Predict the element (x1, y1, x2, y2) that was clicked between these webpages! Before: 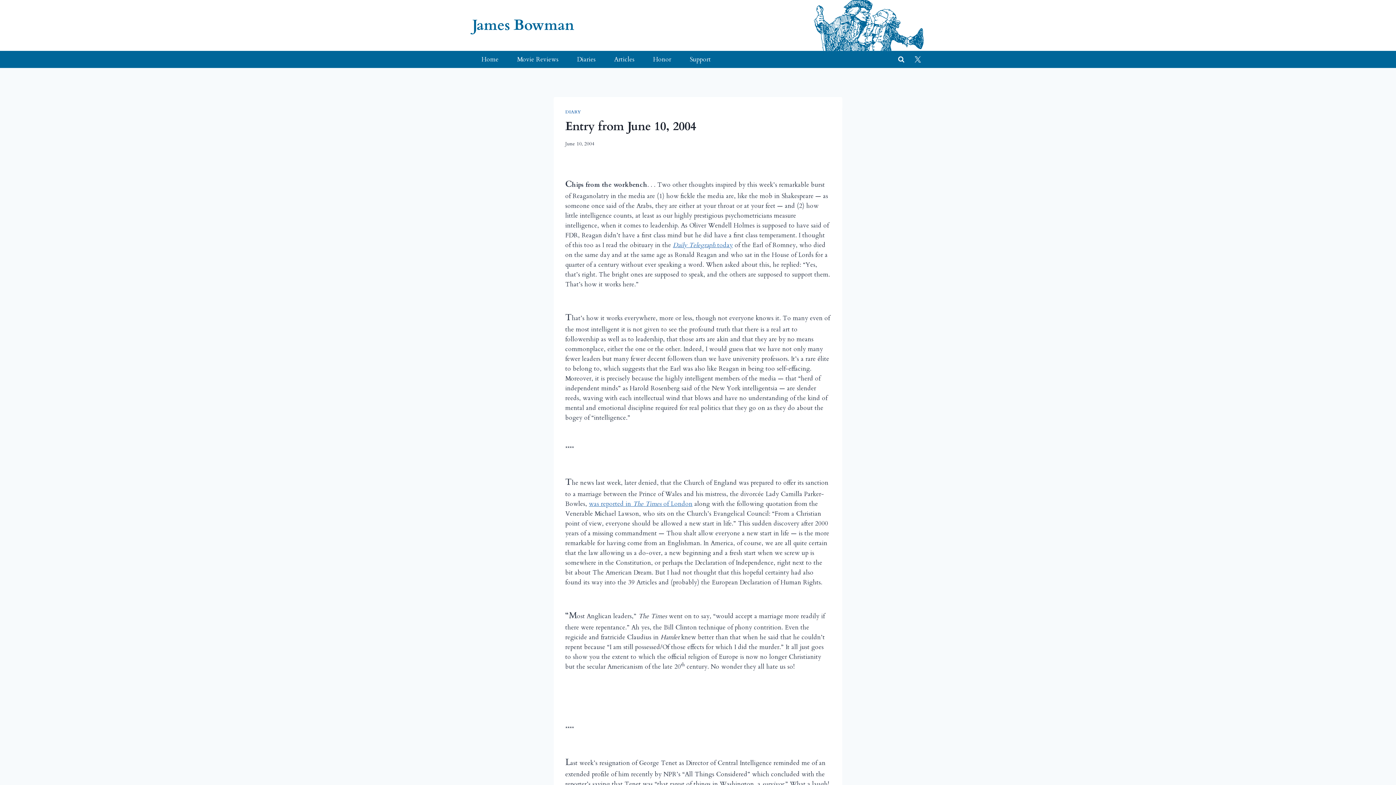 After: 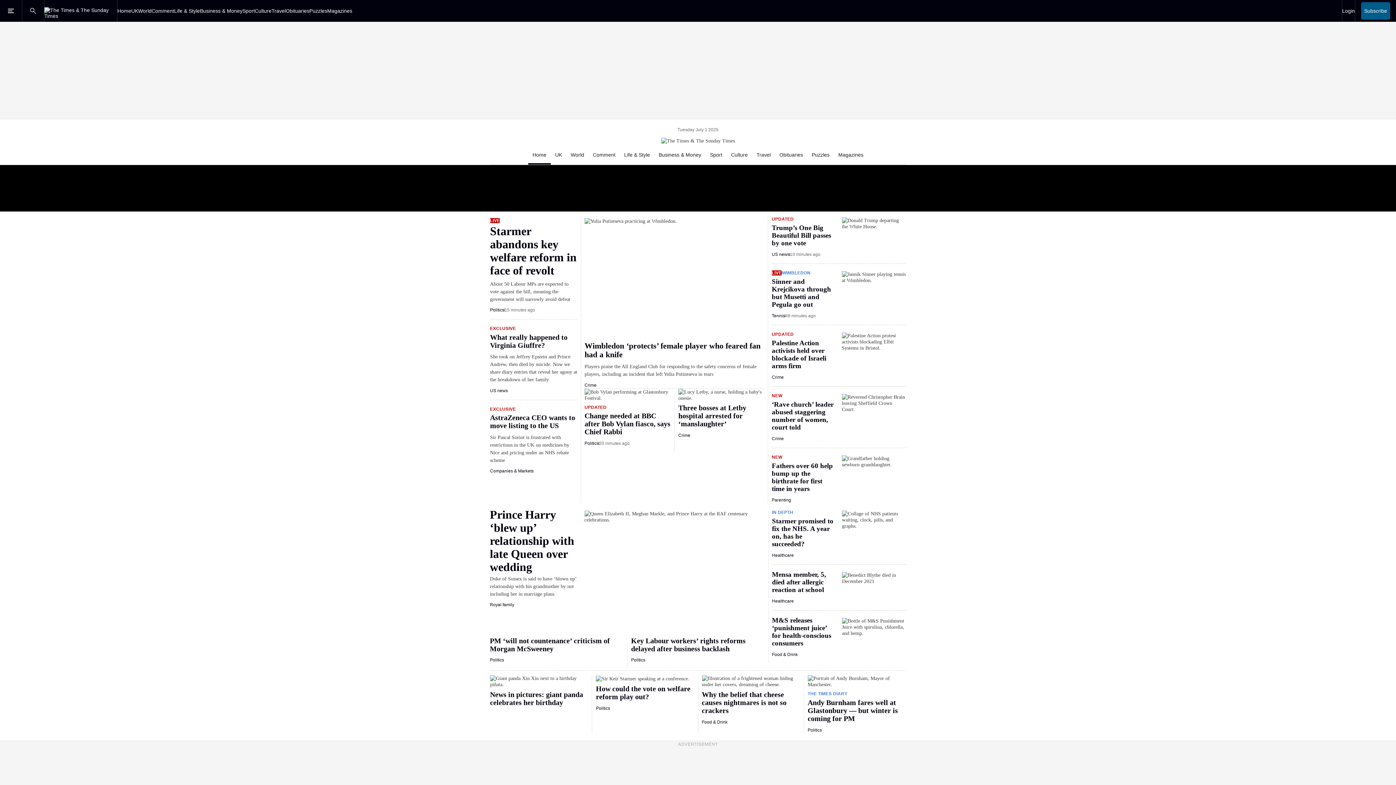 Action: label: was reported in The Times of London bbox: (589, 499, 692, 508)